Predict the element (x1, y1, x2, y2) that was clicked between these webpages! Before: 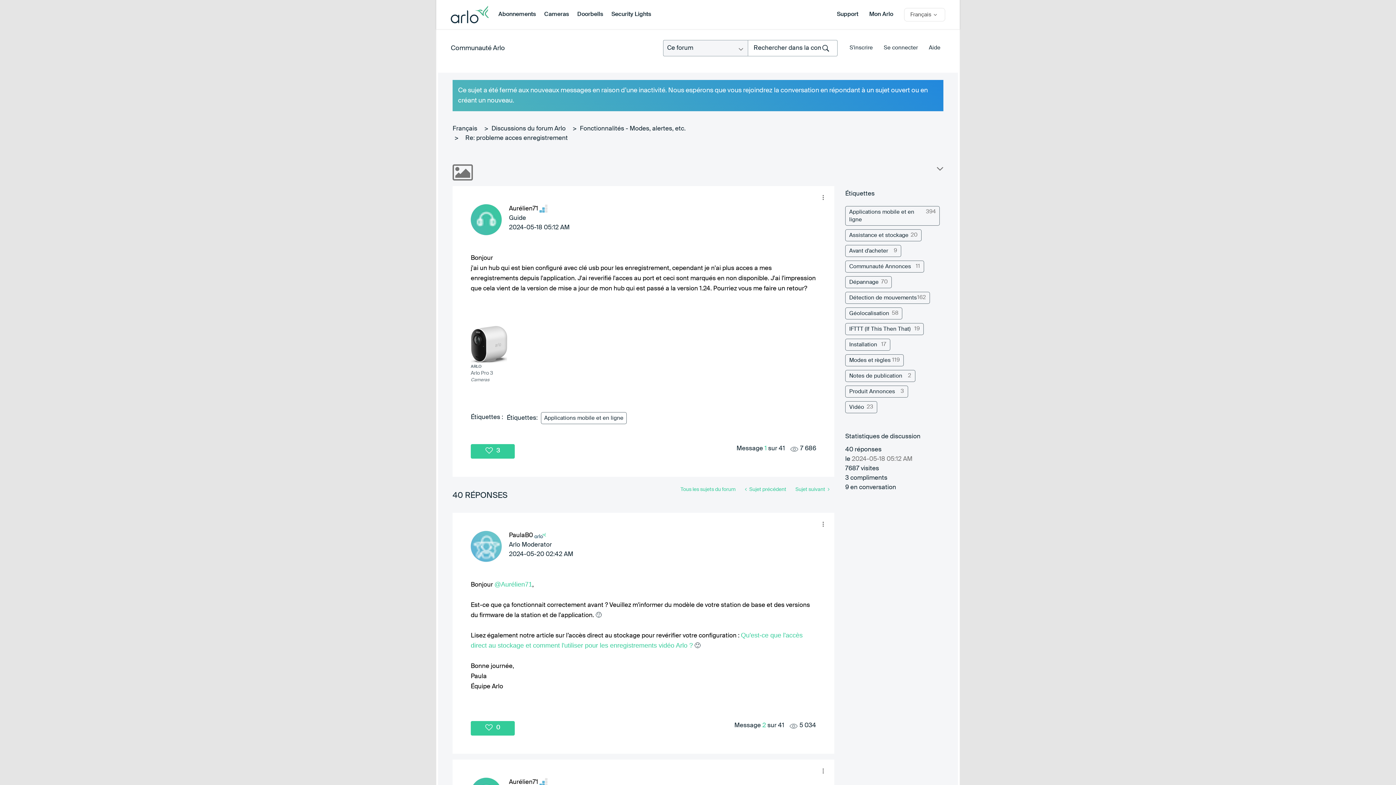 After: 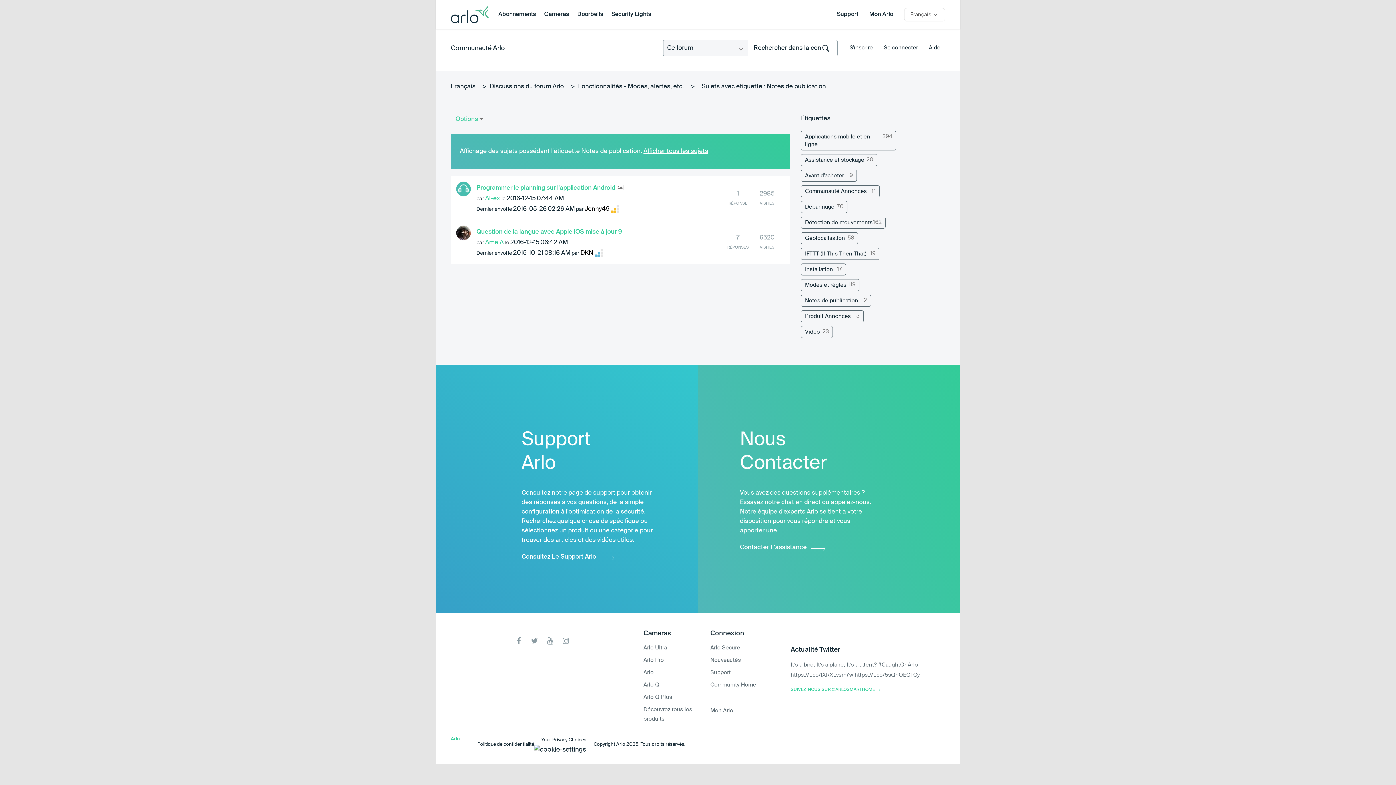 Action: bbox: (845, 370, 915, 382) label: Filtrer les Sujets avec Étiquette: Notes de publication